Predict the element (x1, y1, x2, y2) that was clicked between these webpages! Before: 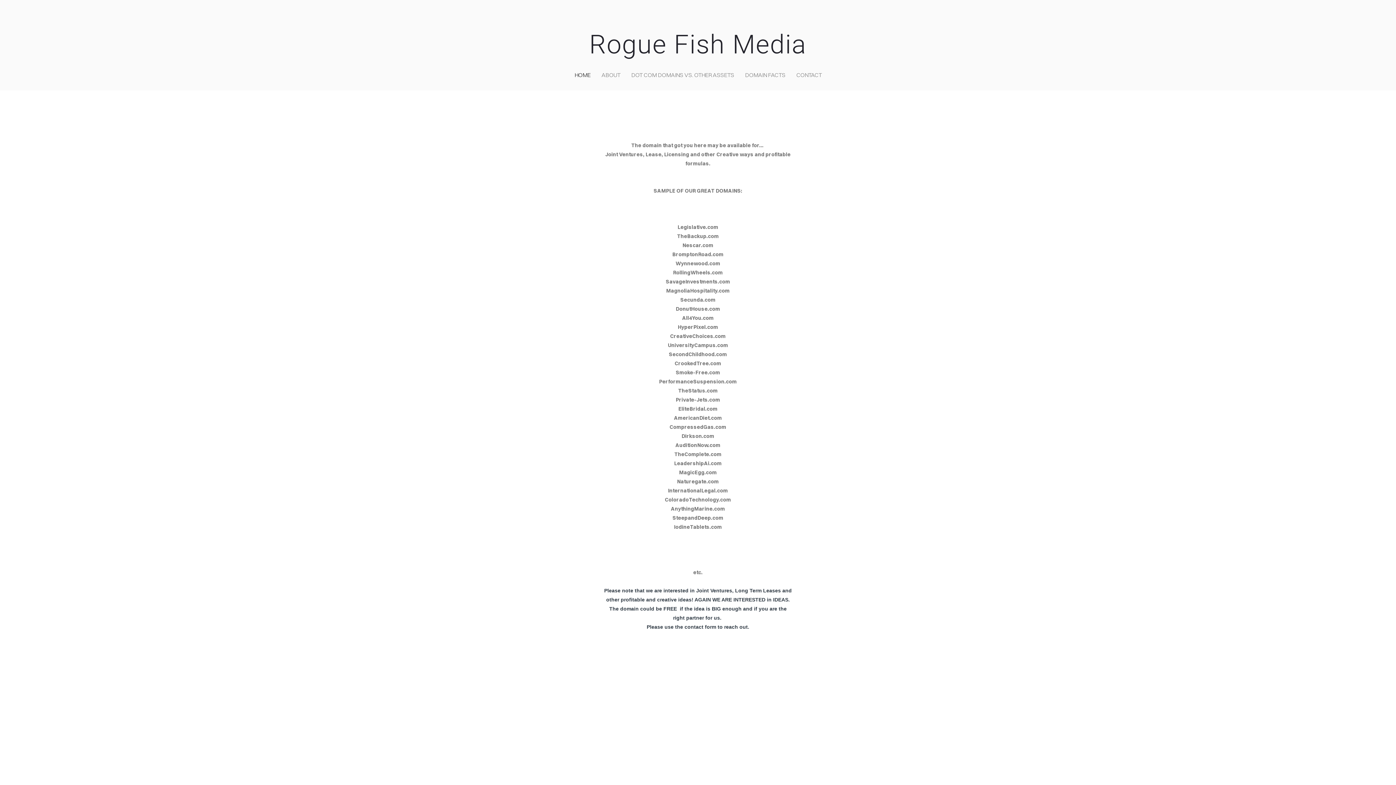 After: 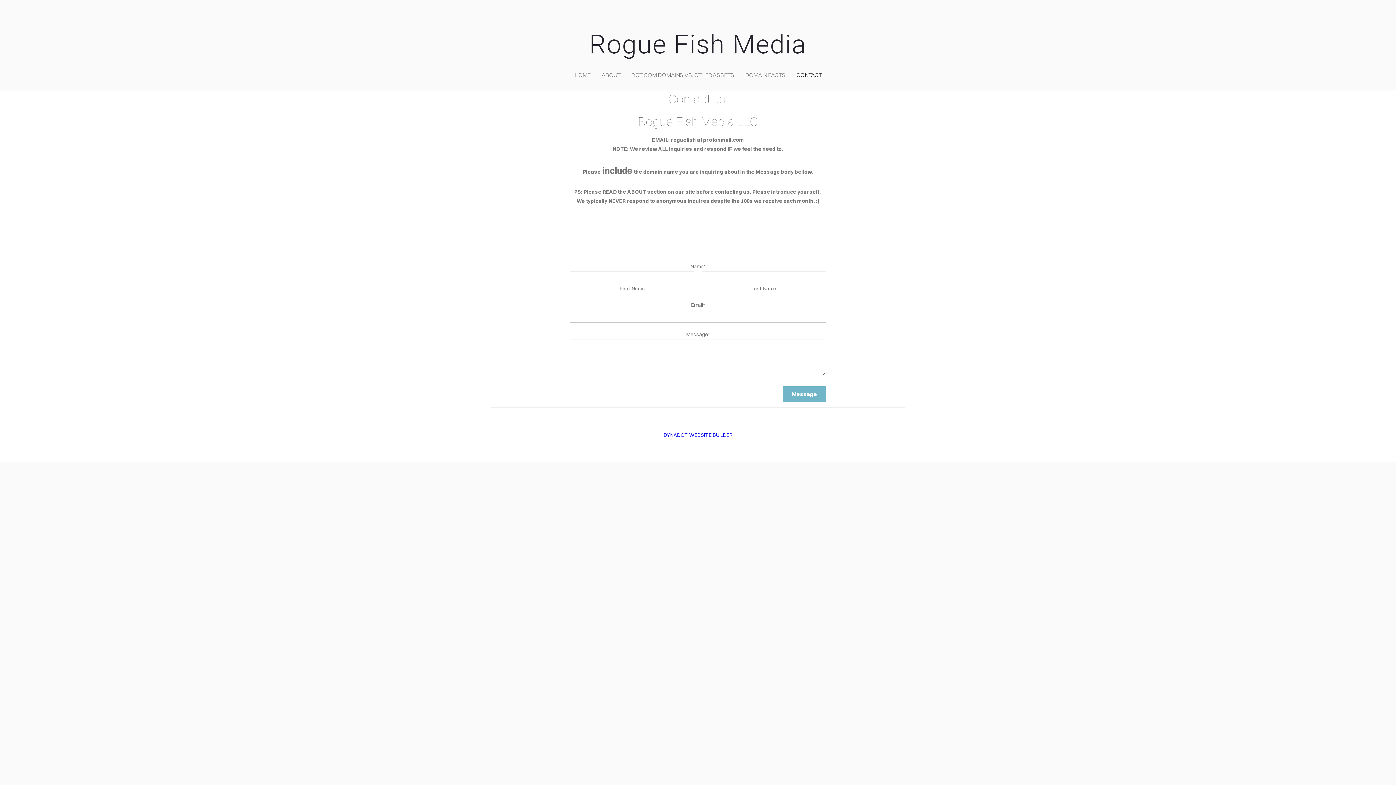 Action: label: CONTACT bbox: (793, 68, 824, 81)